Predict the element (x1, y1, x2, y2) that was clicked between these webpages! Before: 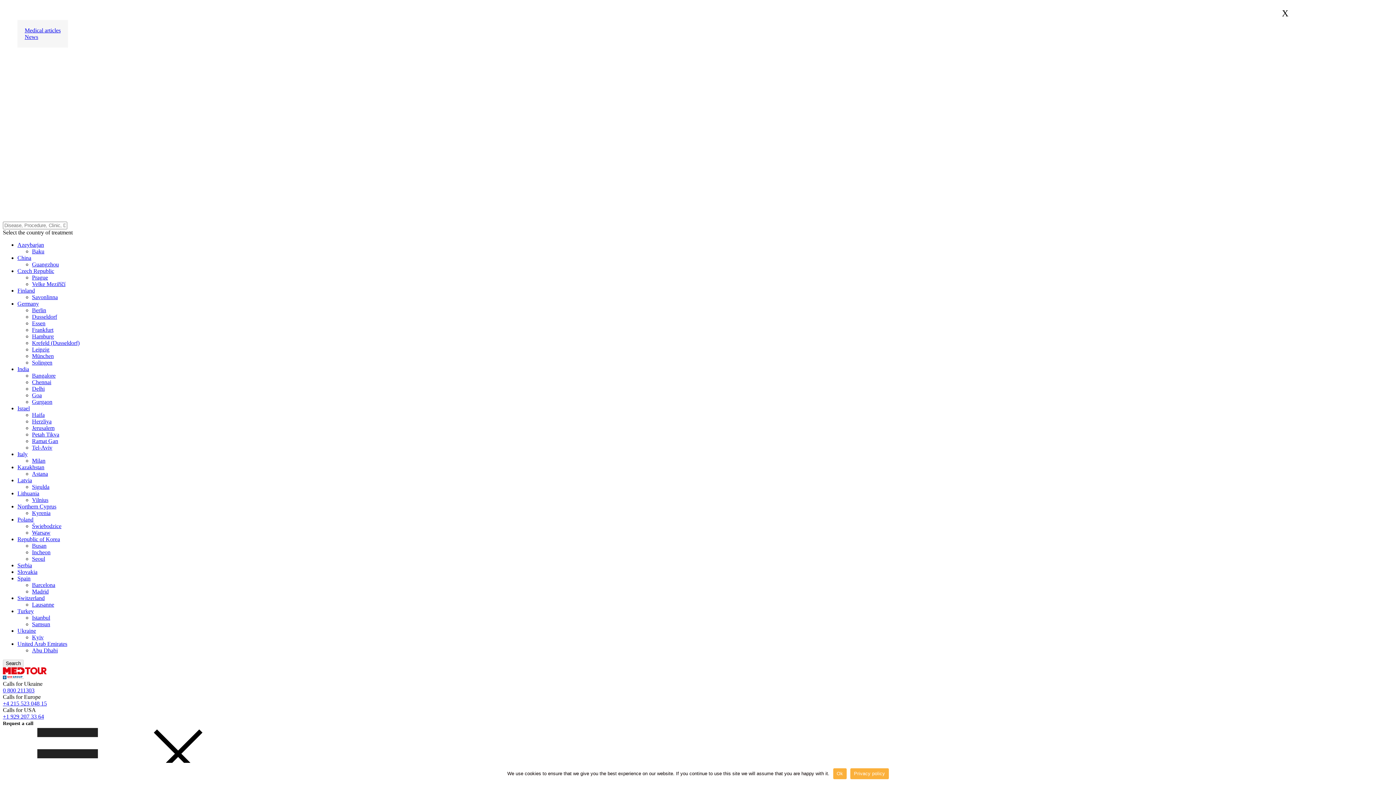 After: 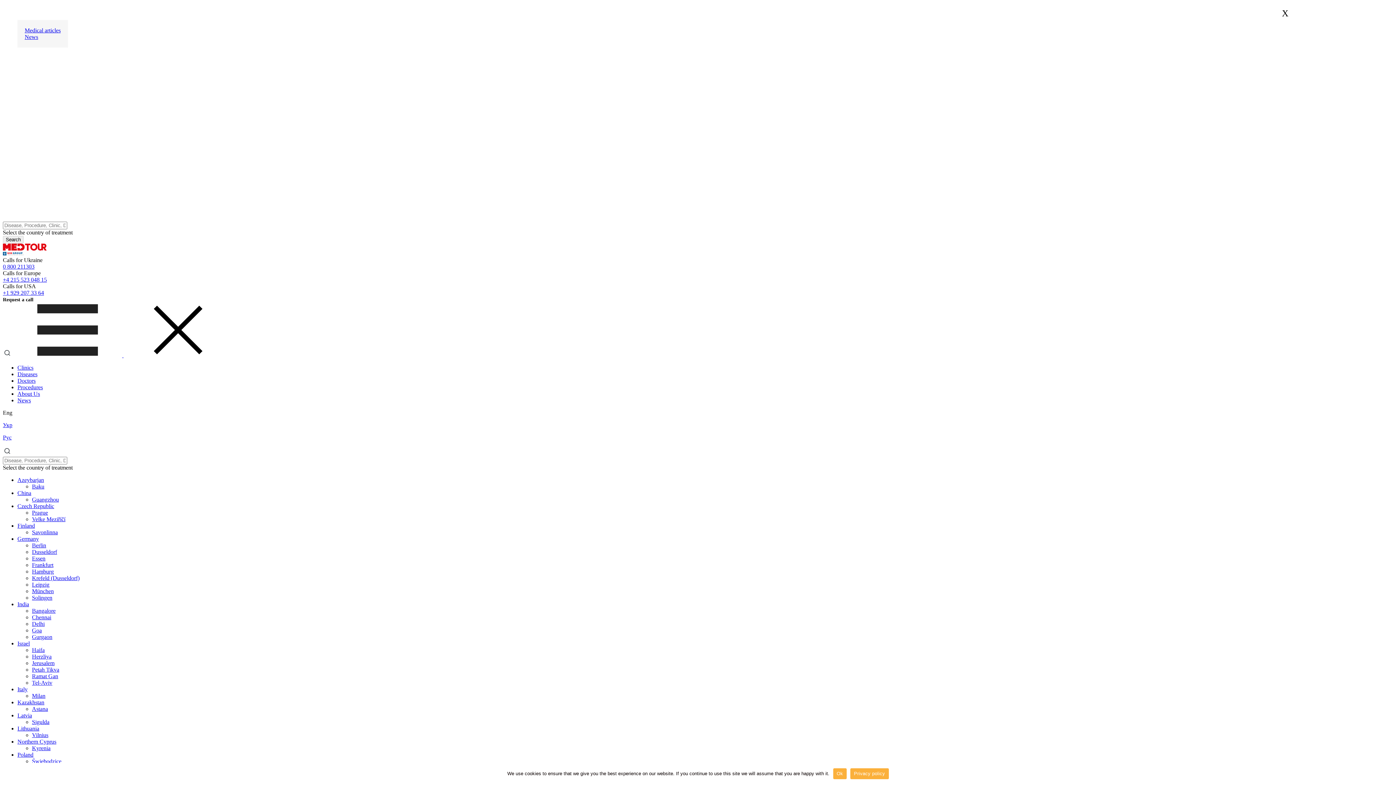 Action: label: Czech Republic bbox: (17, 267, 54, 274)